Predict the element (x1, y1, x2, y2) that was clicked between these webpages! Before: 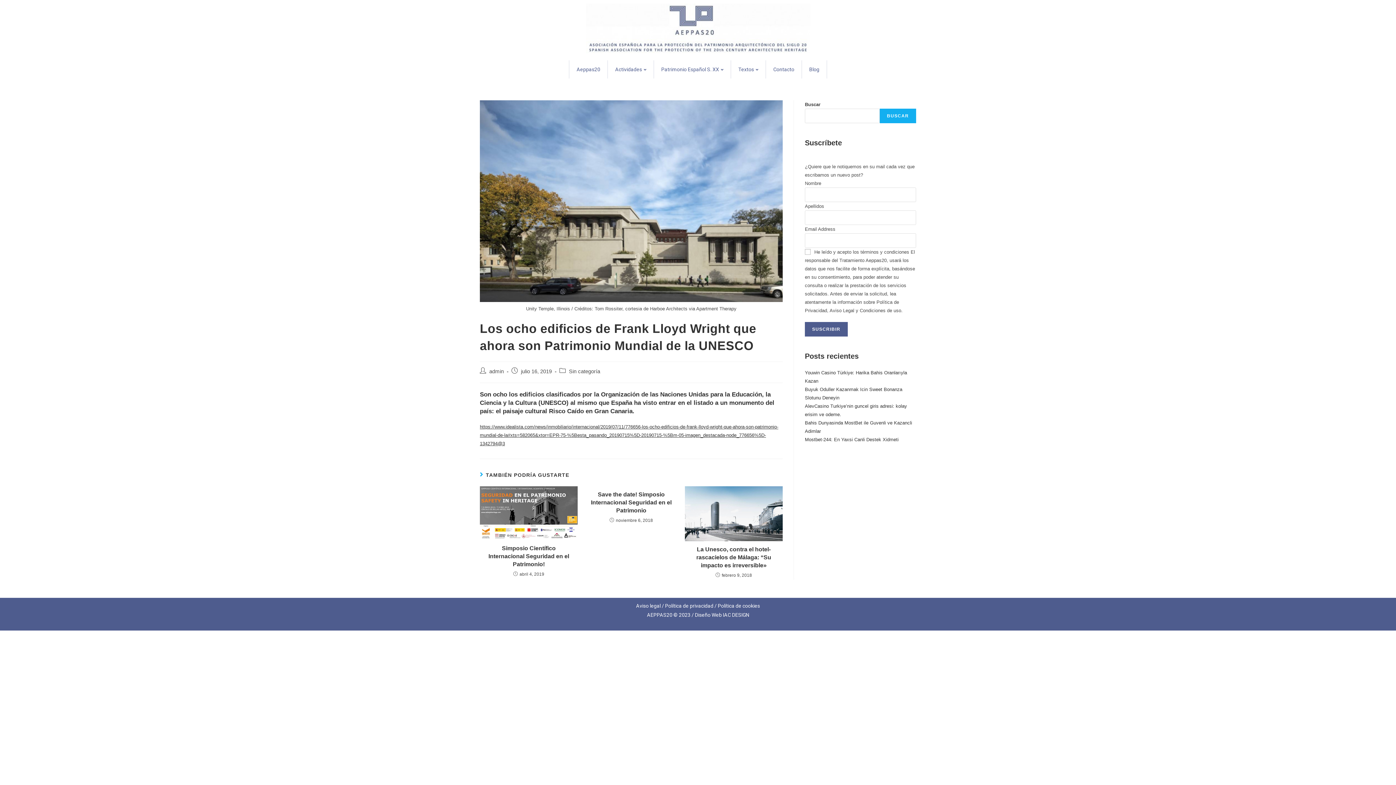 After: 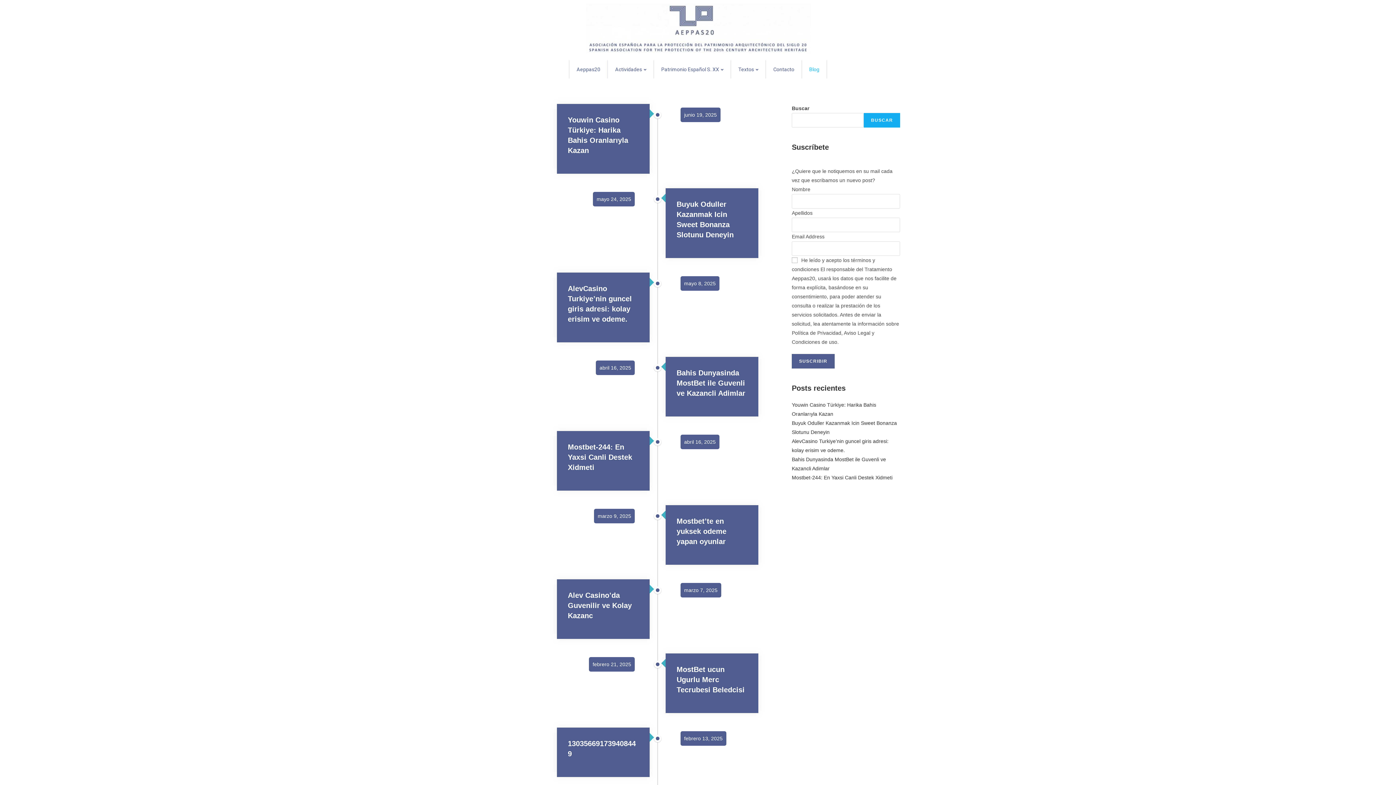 Action: bbox: (802, 60, 827, 78) label: Blog